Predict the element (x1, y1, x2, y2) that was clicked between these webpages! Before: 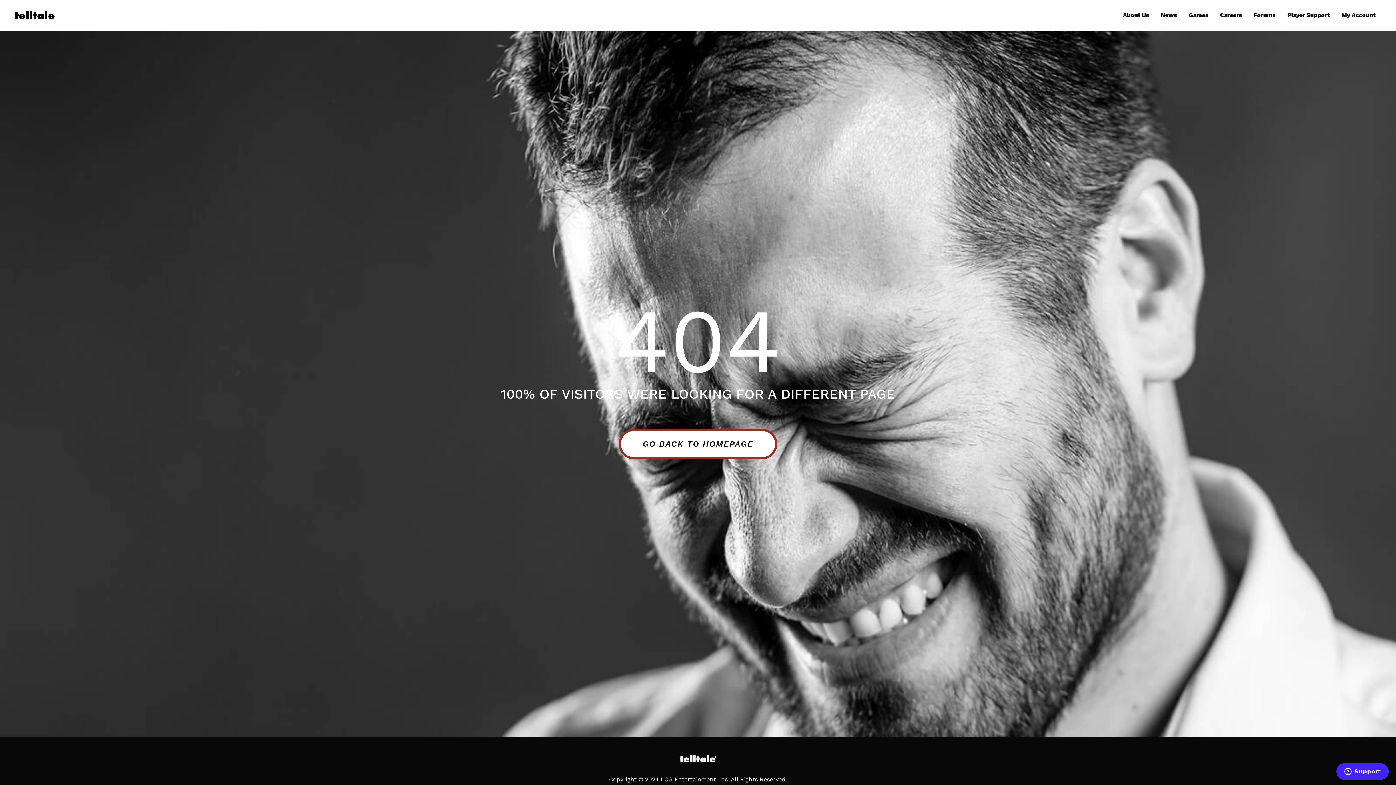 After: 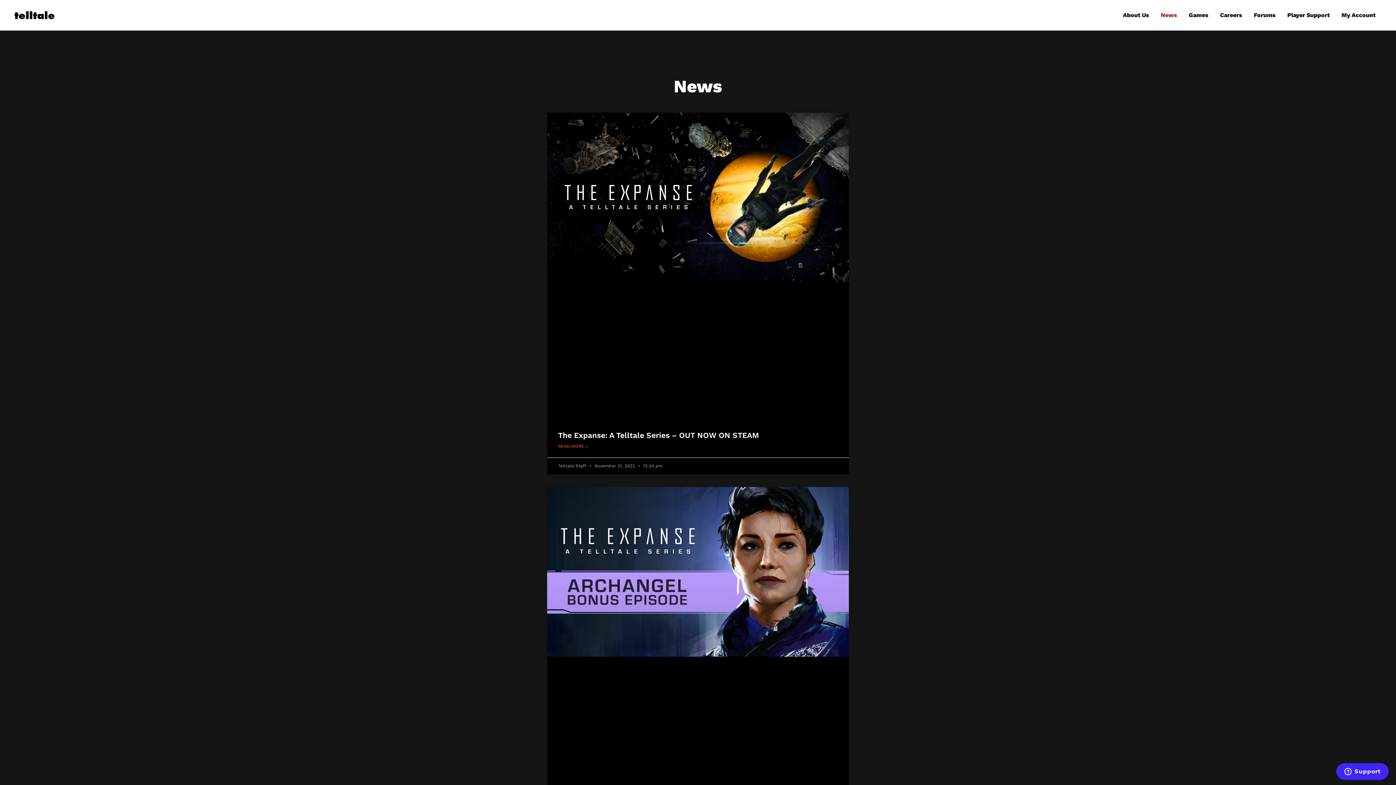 Action: bbox: (1155, 3, 1183, 26) label: News